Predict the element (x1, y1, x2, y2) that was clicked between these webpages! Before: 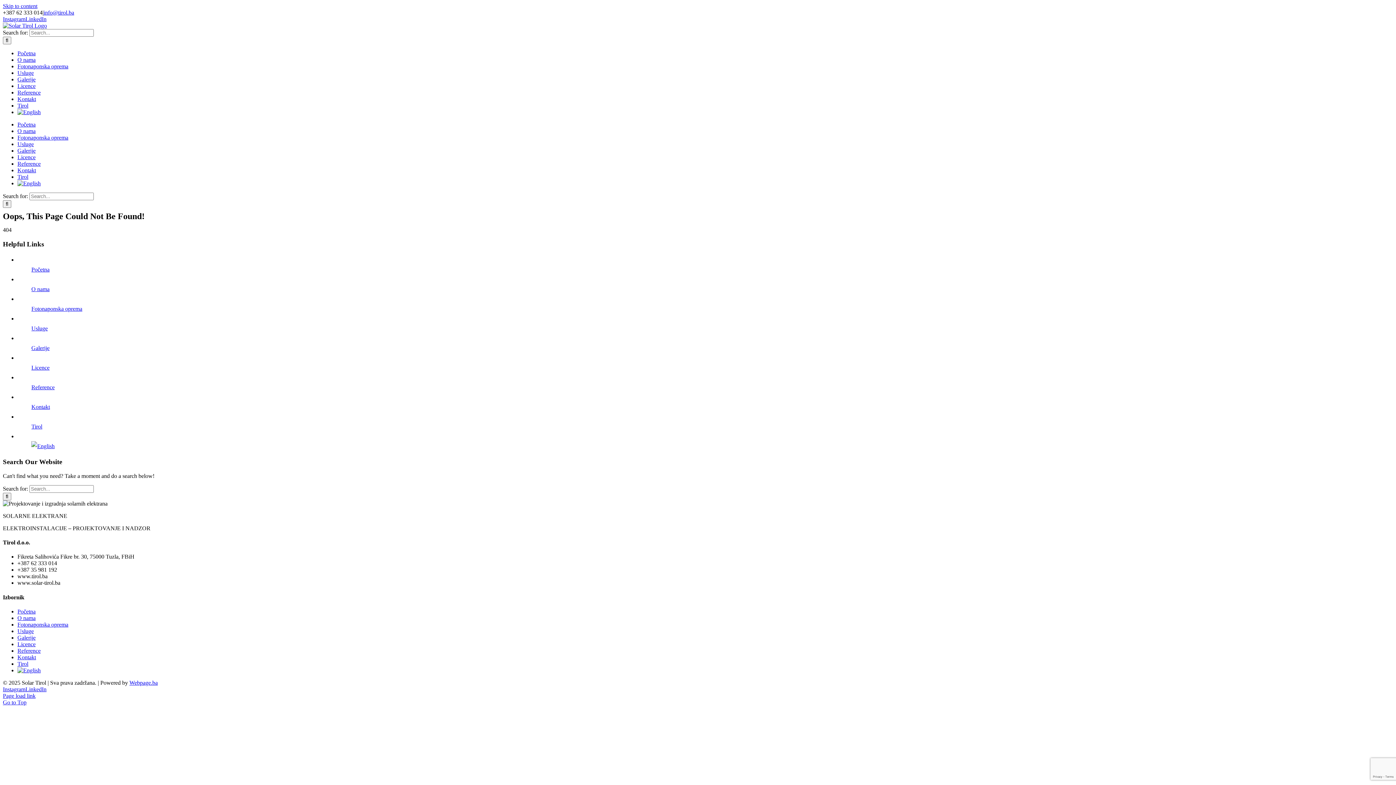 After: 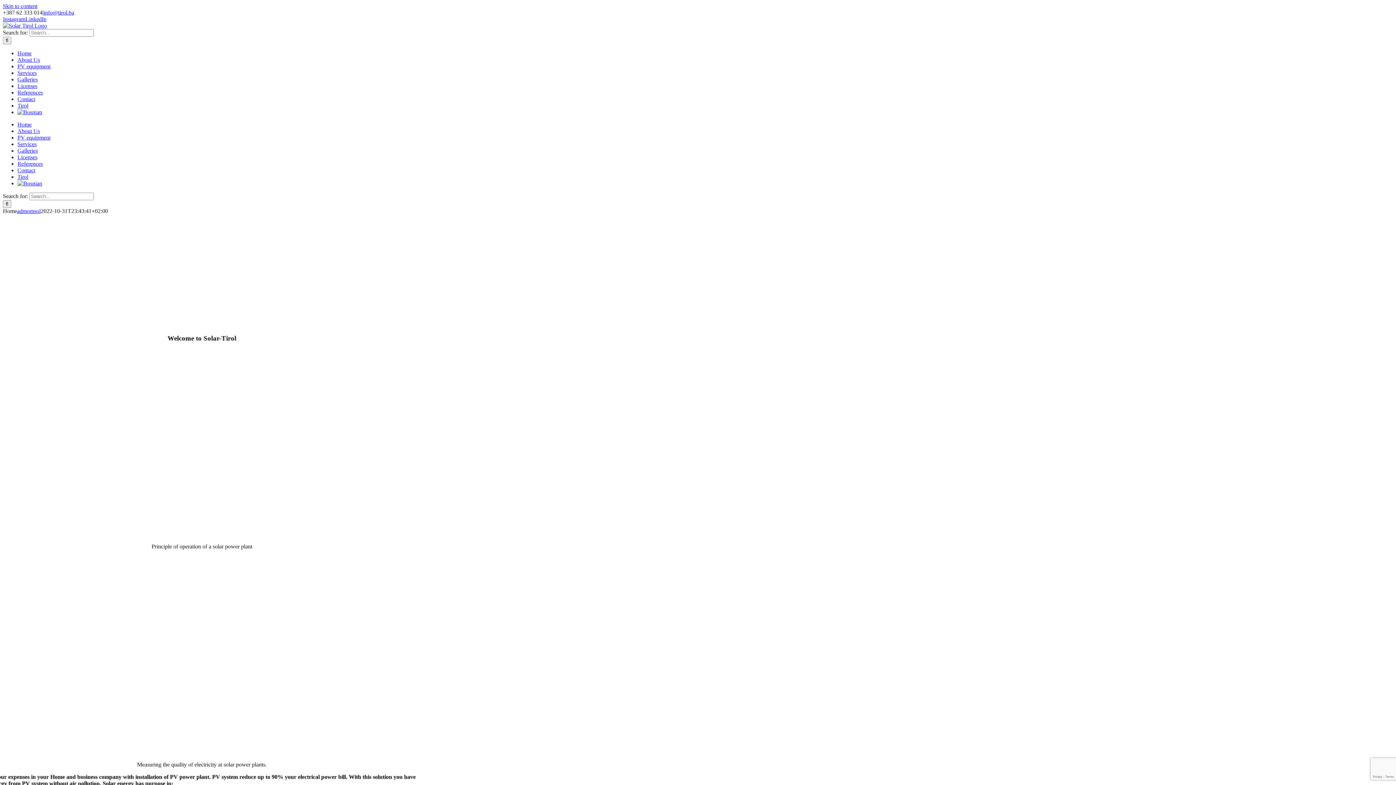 Action: bbox: (17, 667, 40, 673)